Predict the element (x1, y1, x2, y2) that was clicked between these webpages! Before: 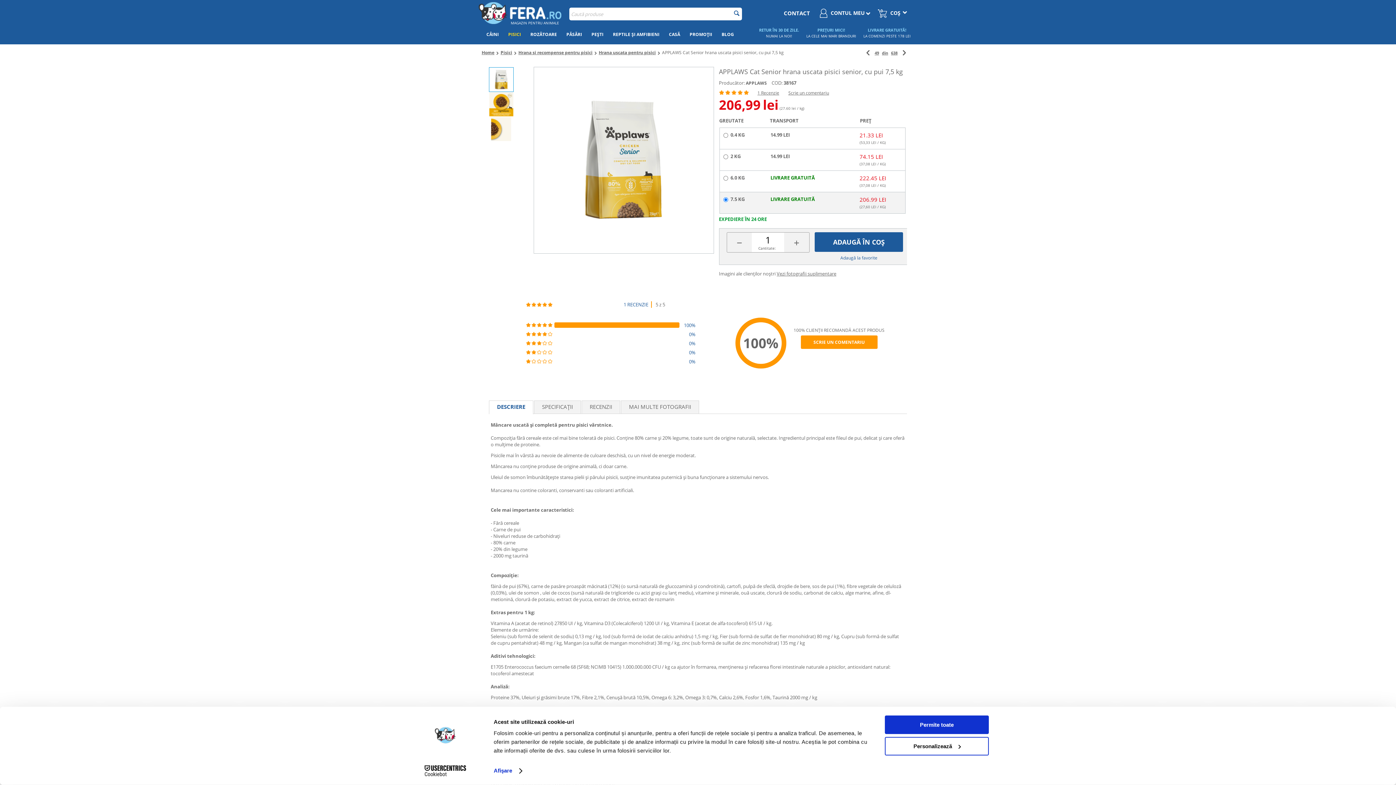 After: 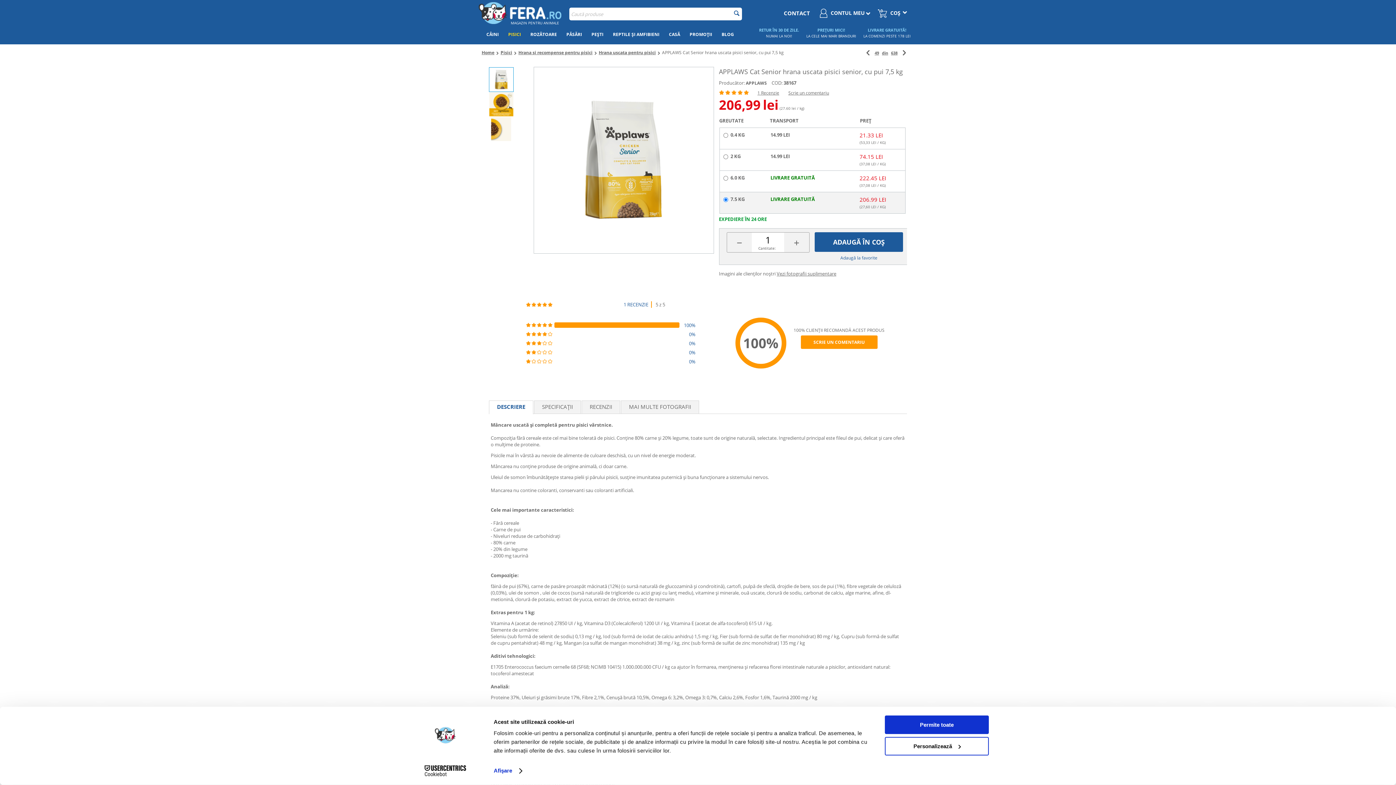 Action: bbox: (490, 401, 533, 414) label: DESCRIERE